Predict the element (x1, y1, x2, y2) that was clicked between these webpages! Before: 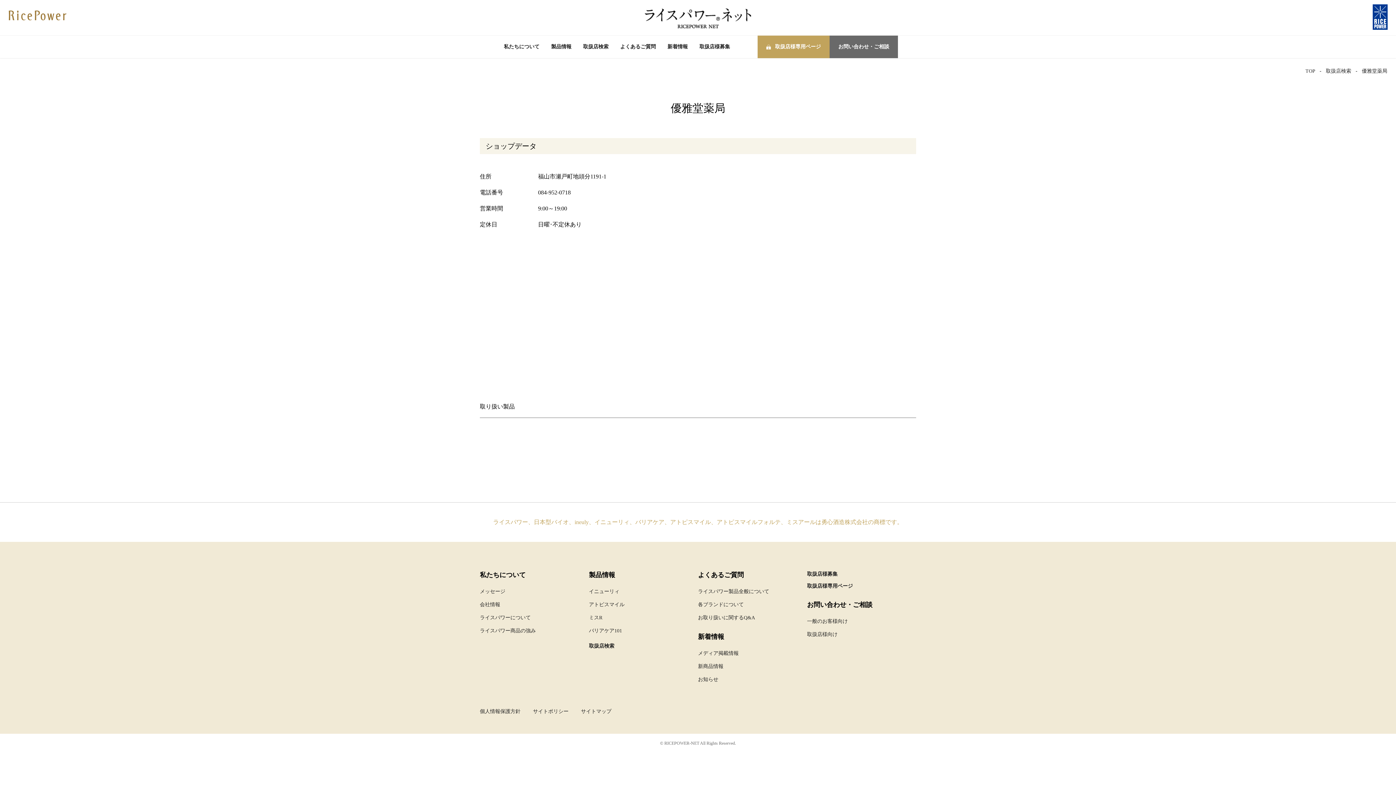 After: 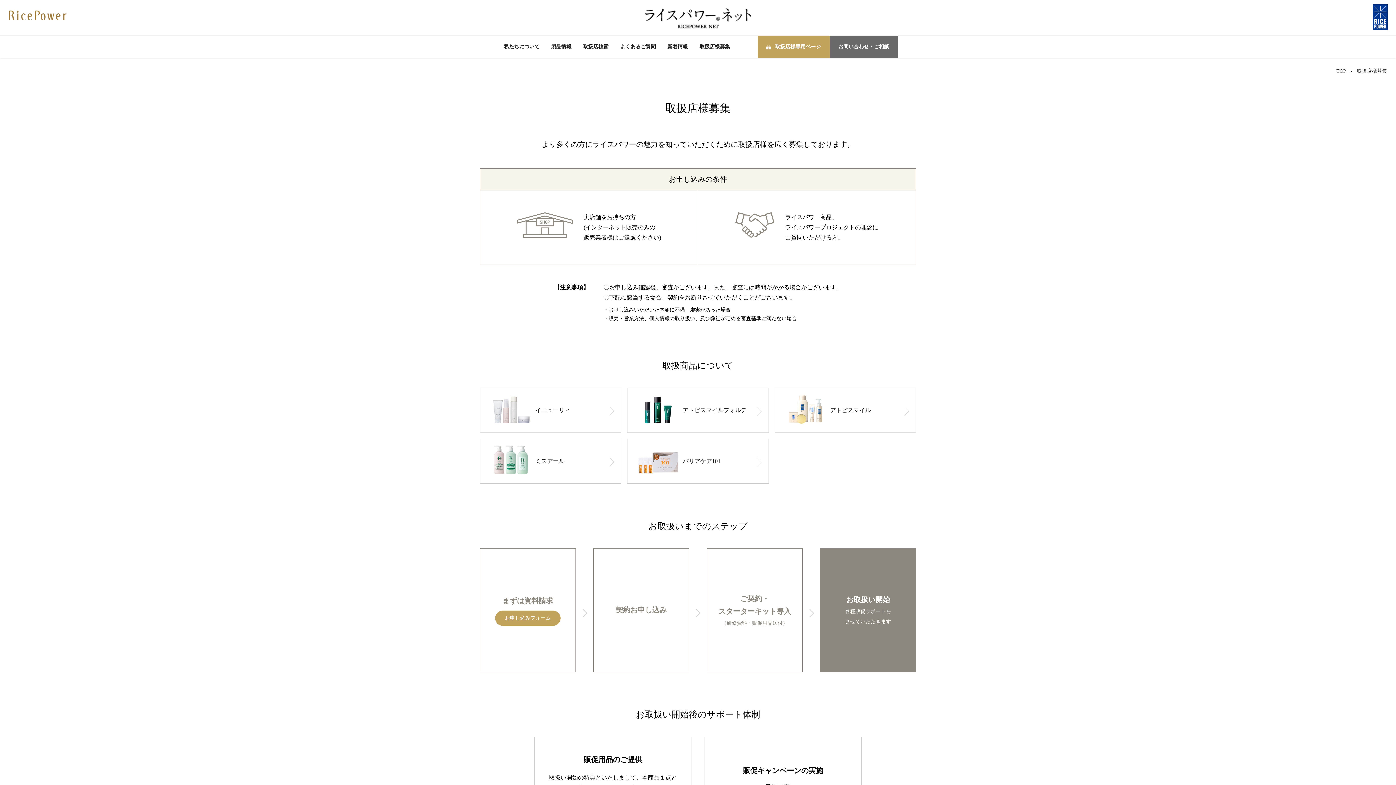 Action: bbox: (807, 571, 837, 577) label: 取扱店様募集